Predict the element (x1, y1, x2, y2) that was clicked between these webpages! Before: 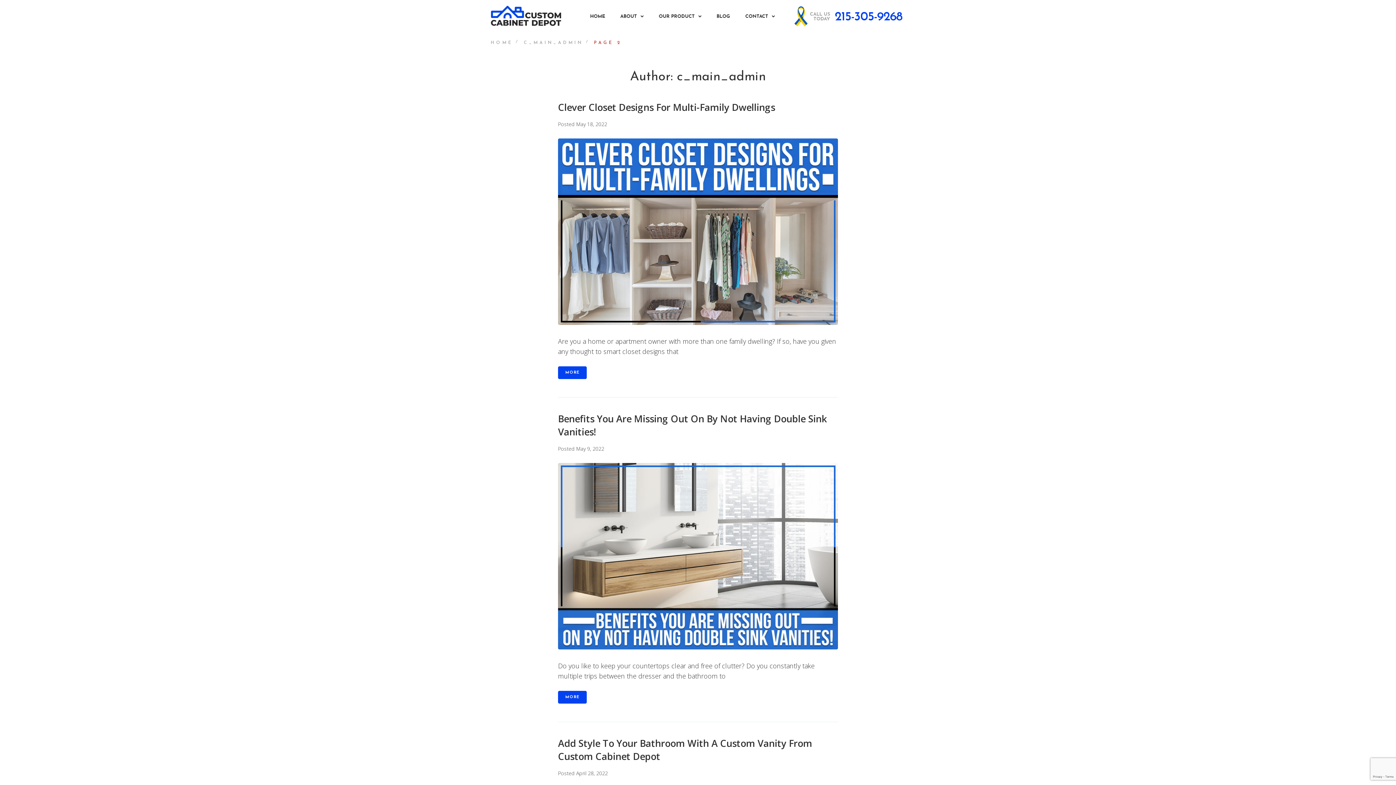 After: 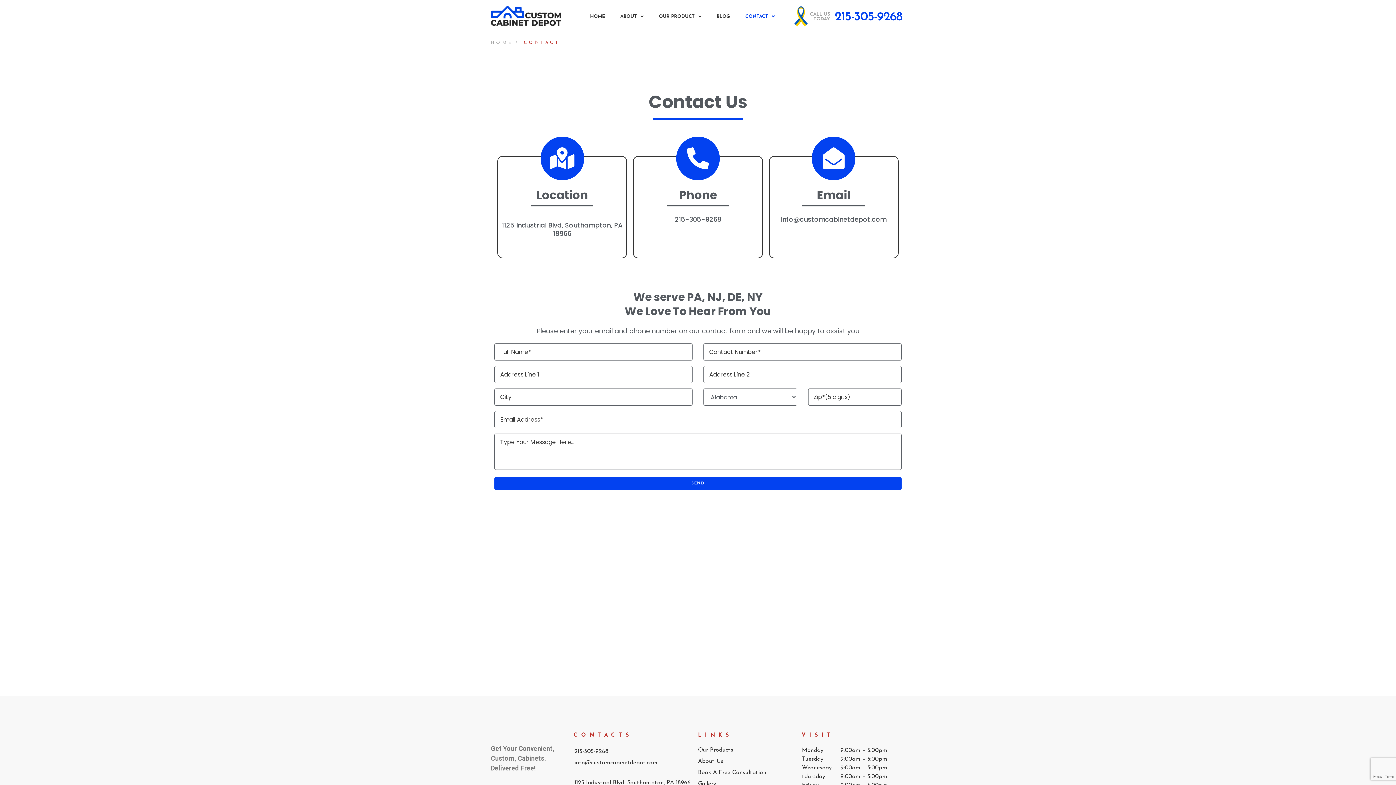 Action: bbox: (745, 13, 774, 20) label: CONTACT